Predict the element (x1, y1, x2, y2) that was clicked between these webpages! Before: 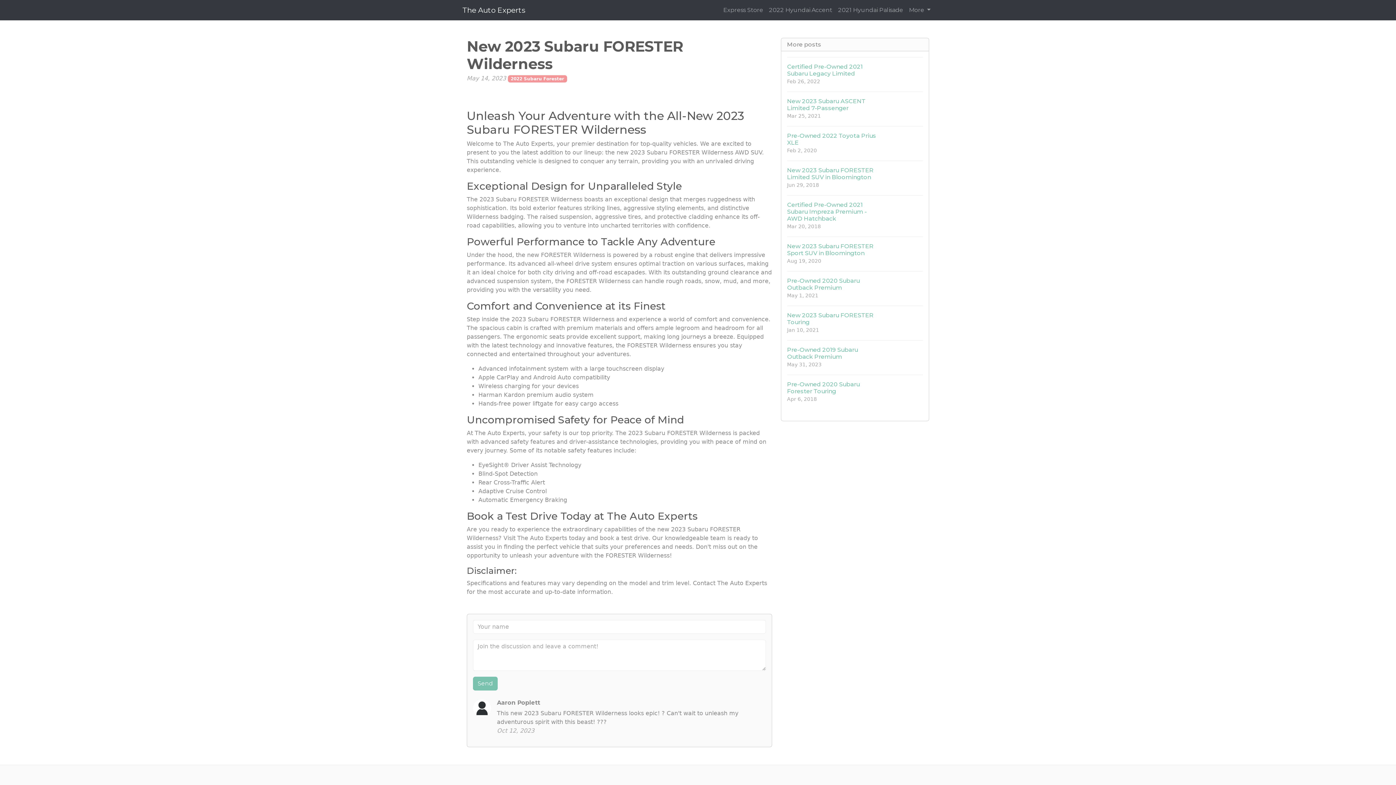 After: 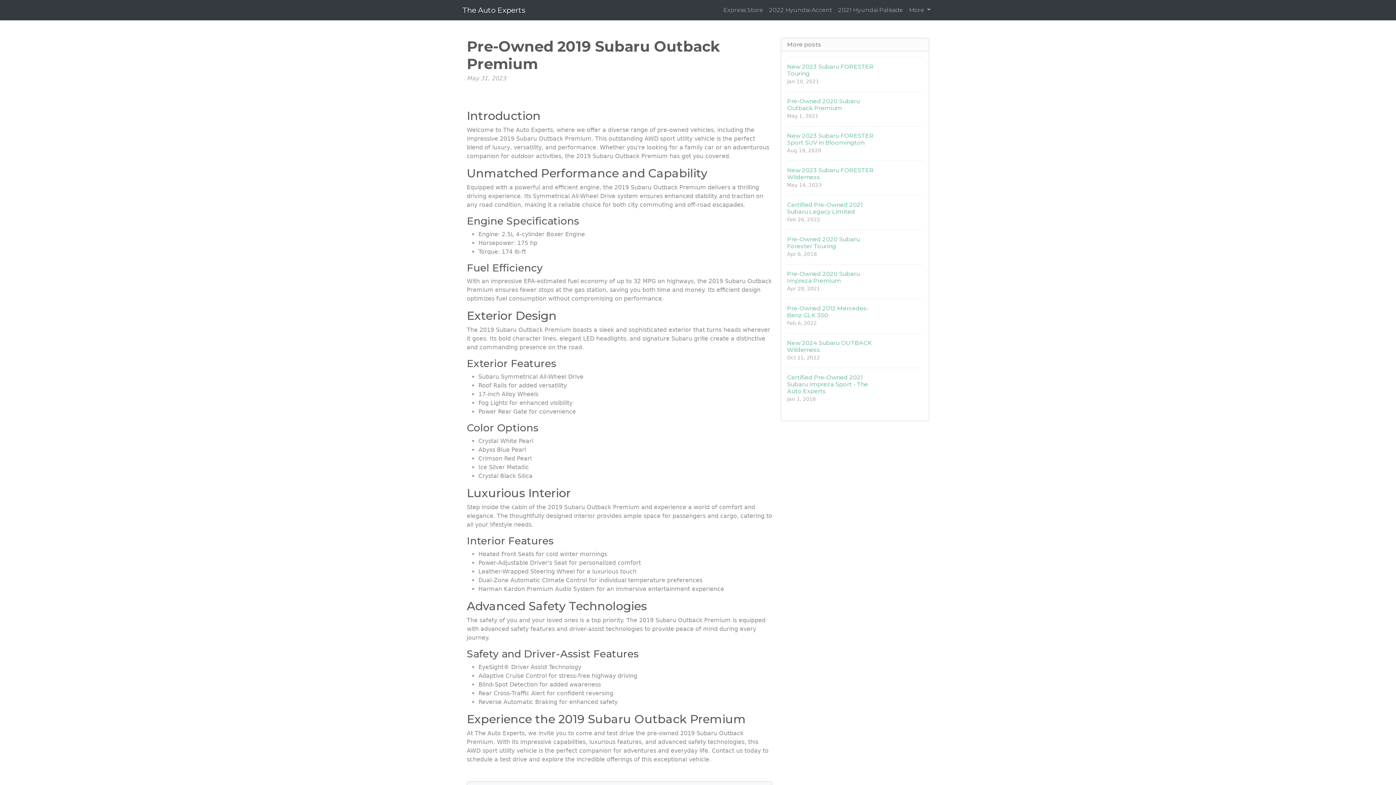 Action: bbox: (787, 340, 923, 374) label: Pre-Owned 2019 Subaru Outback Premium
May 31, 2023